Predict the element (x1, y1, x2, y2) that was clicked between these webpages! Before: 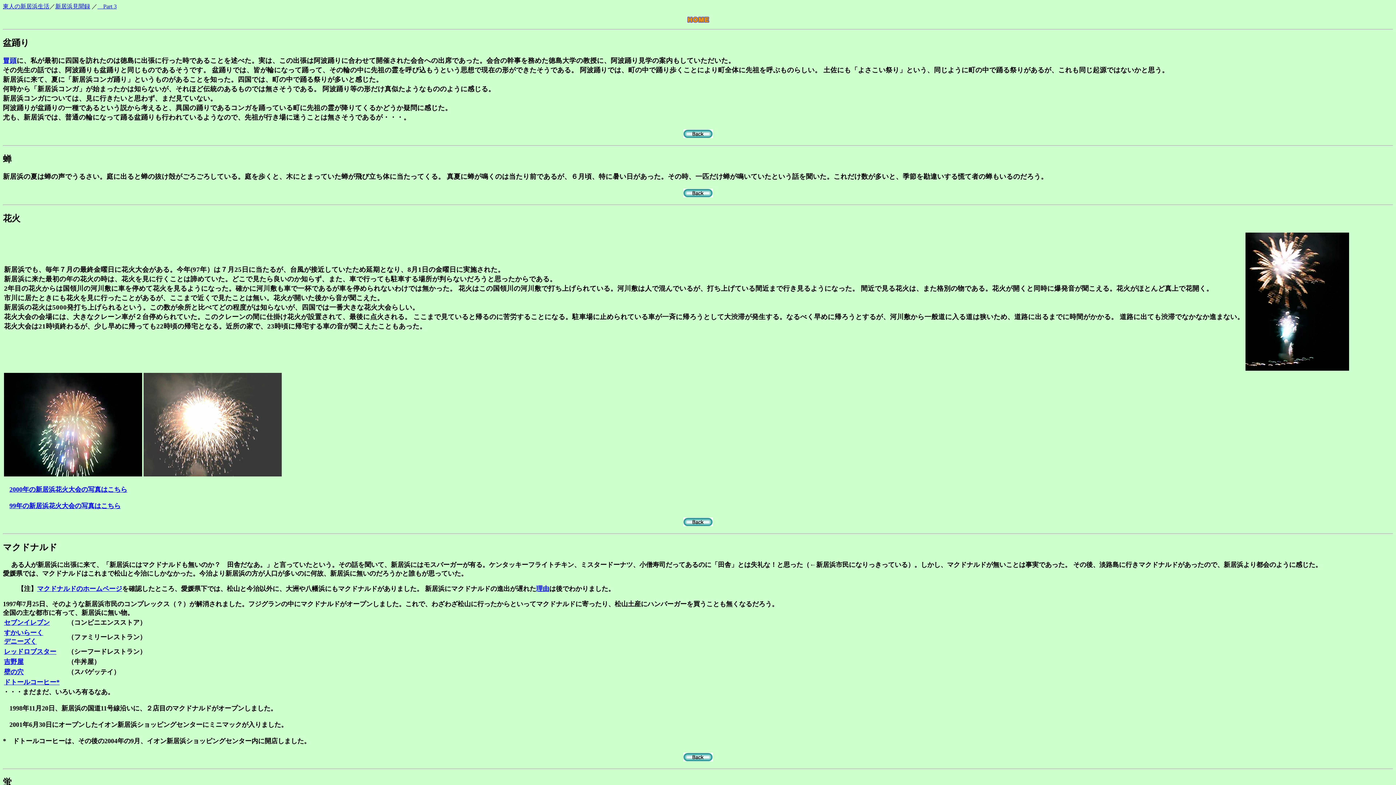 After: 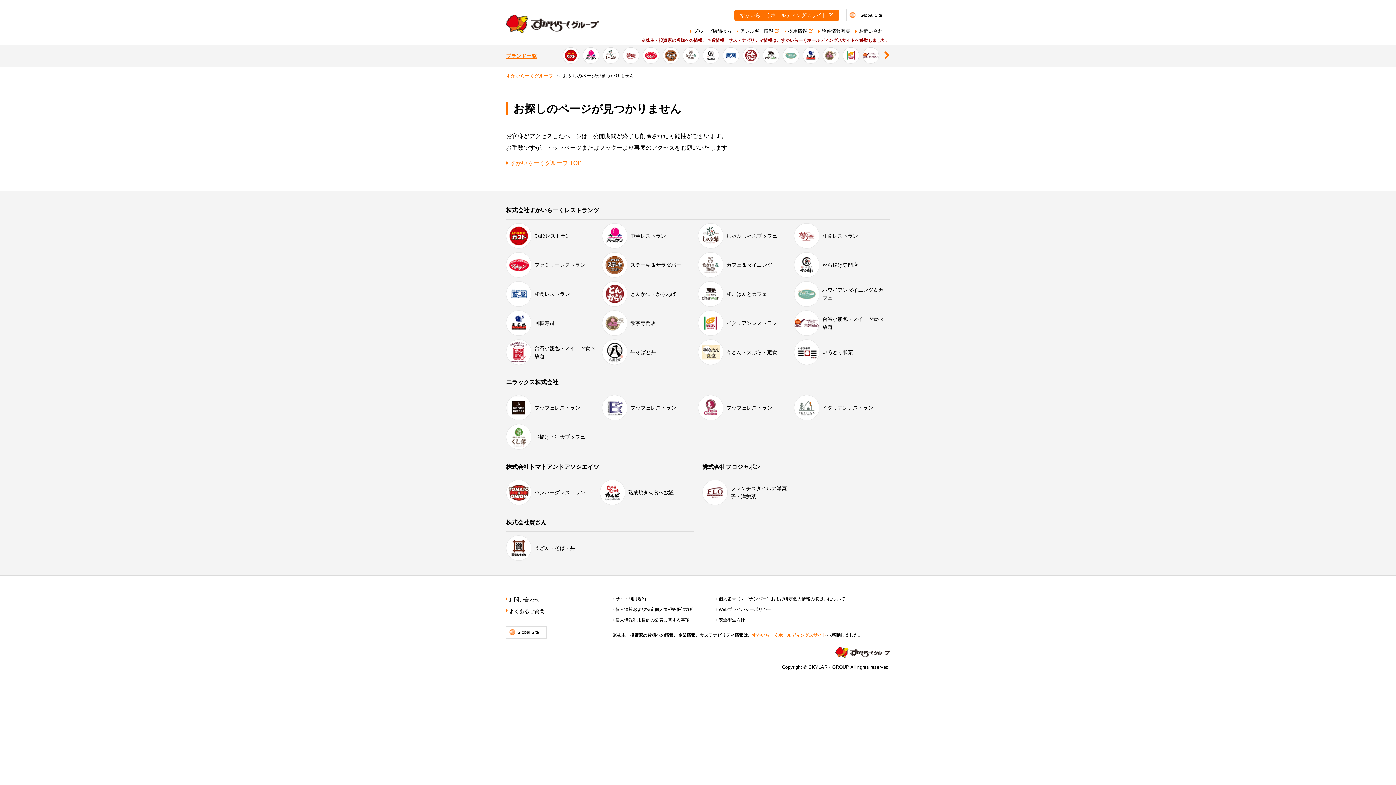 Action: label: すかいらーく bbox: (4, 629, 43, 636)